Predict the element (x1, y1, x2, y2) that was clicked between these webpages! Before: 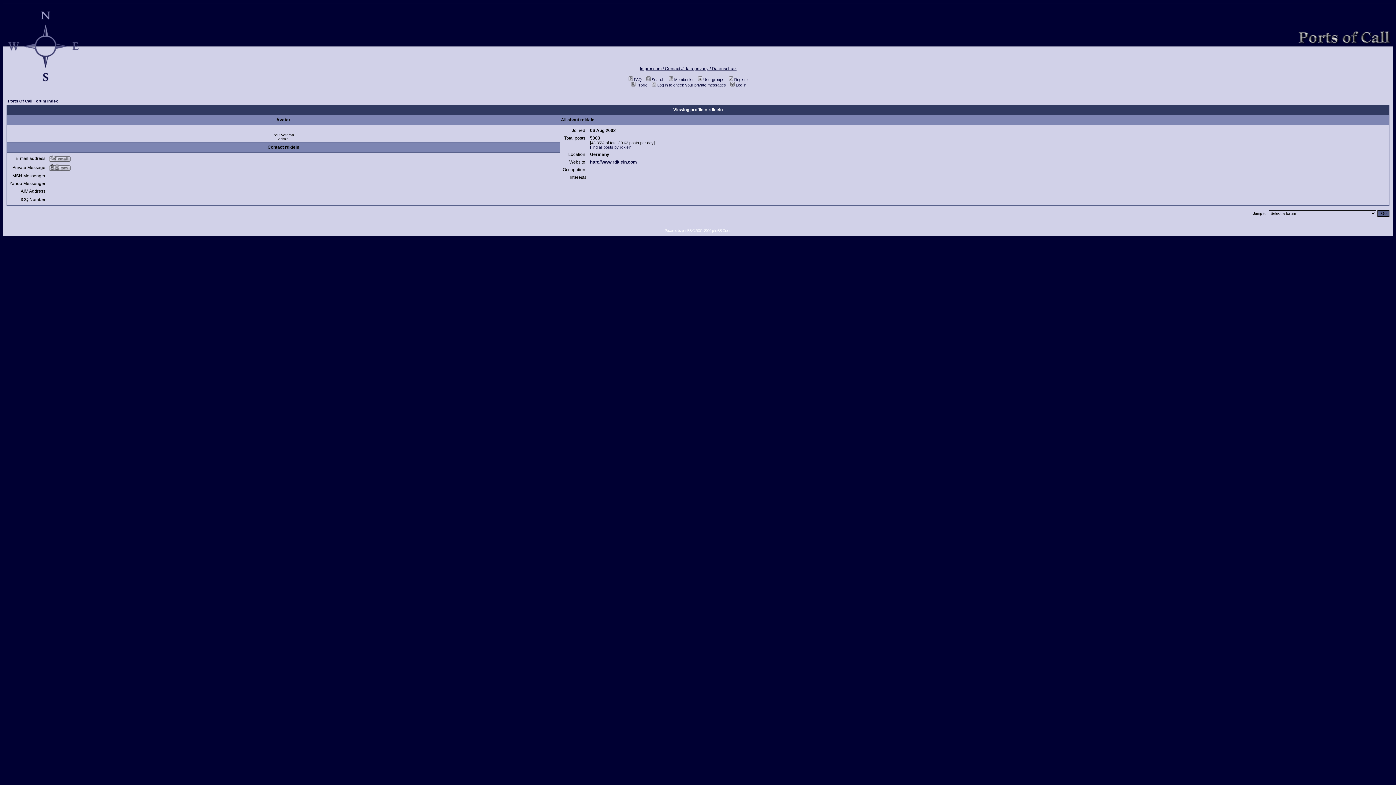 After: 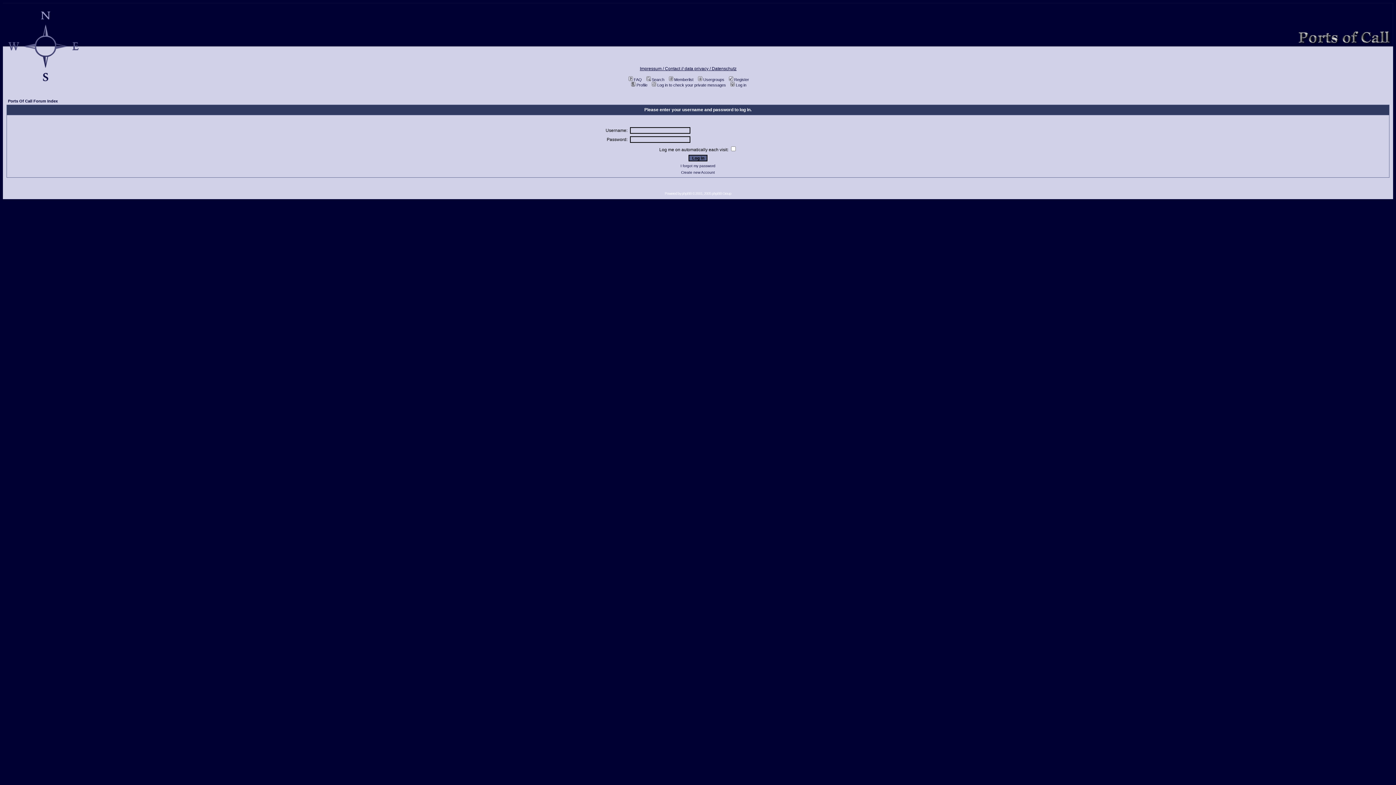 Action: bbox: (49, 166, 70, 172)